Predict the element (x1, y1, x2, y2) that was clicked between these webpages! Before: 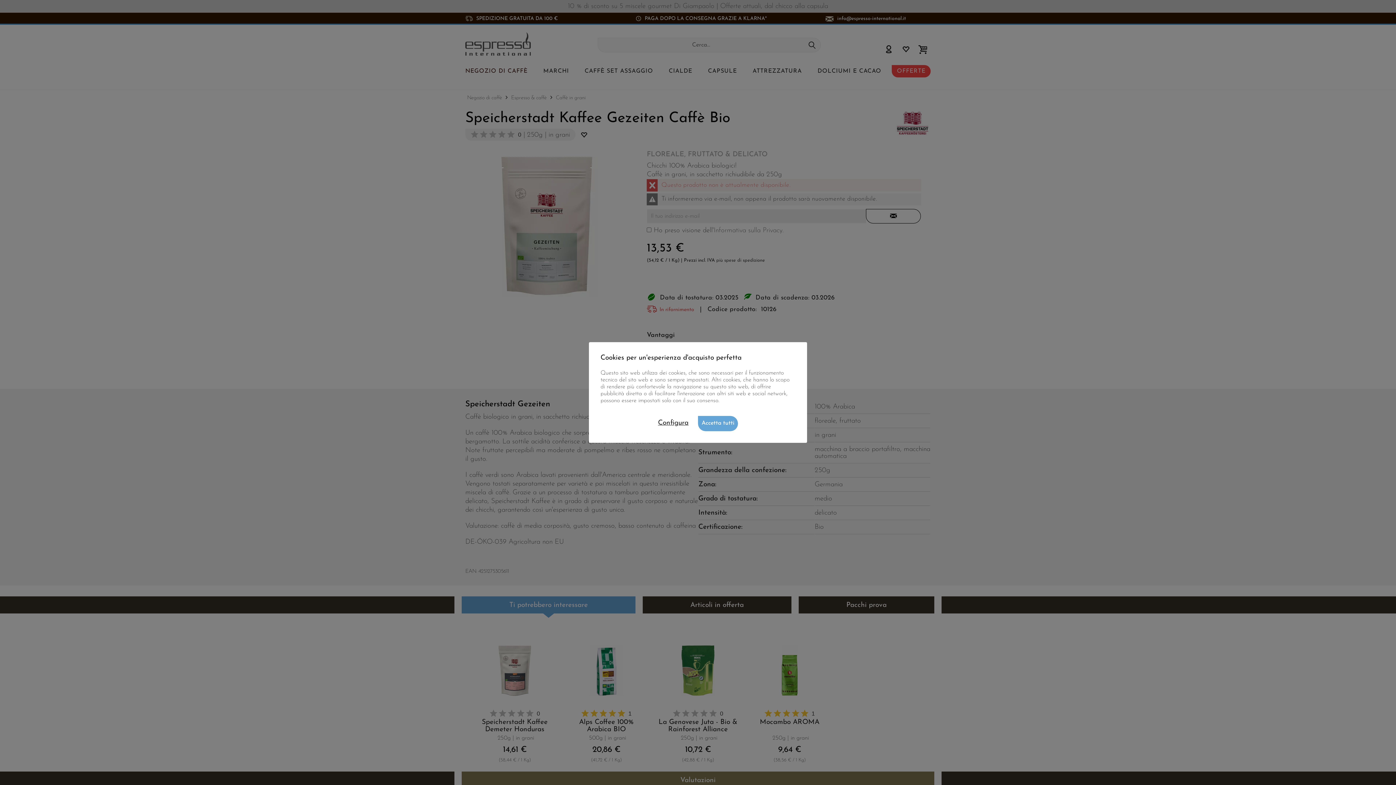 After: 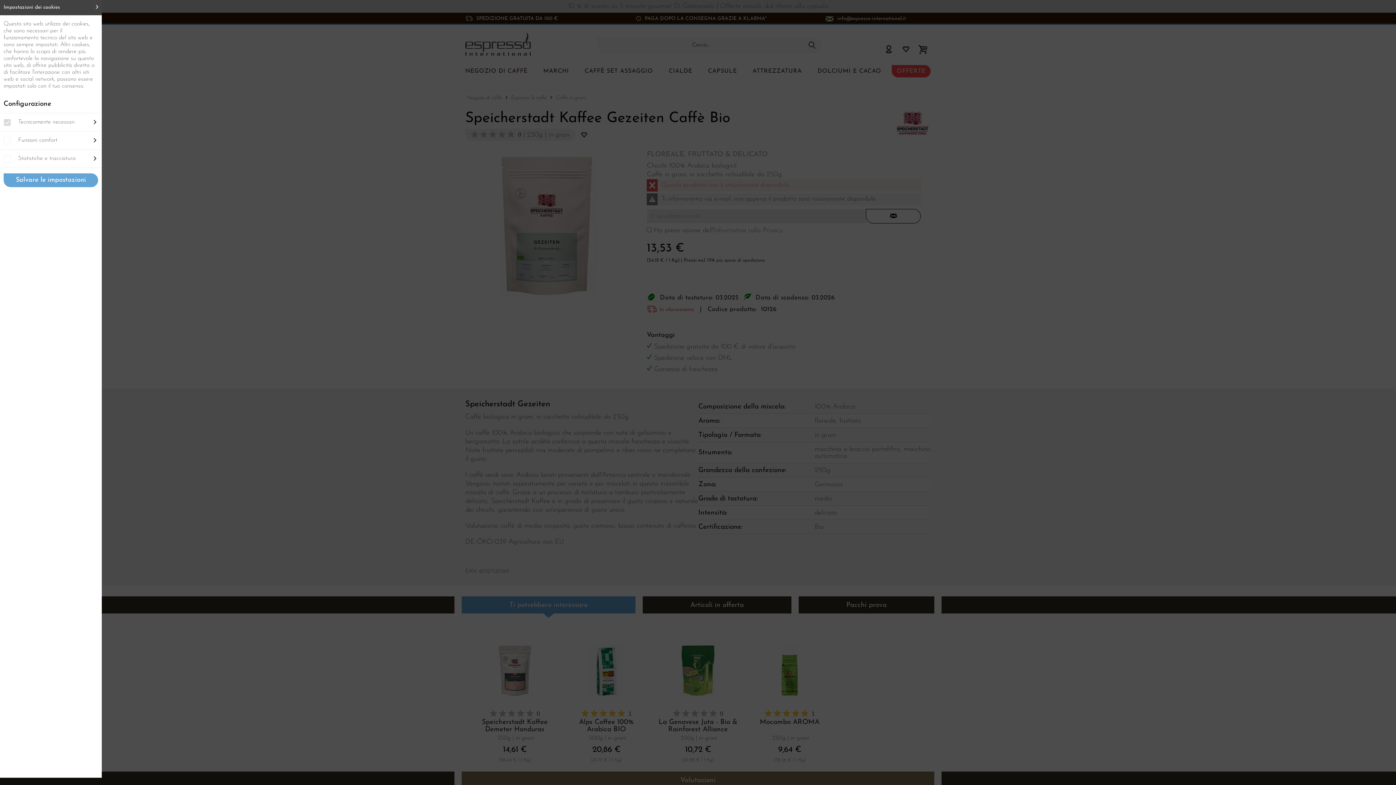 Action: label: Configura bbox: (658, 419, 688, 426)